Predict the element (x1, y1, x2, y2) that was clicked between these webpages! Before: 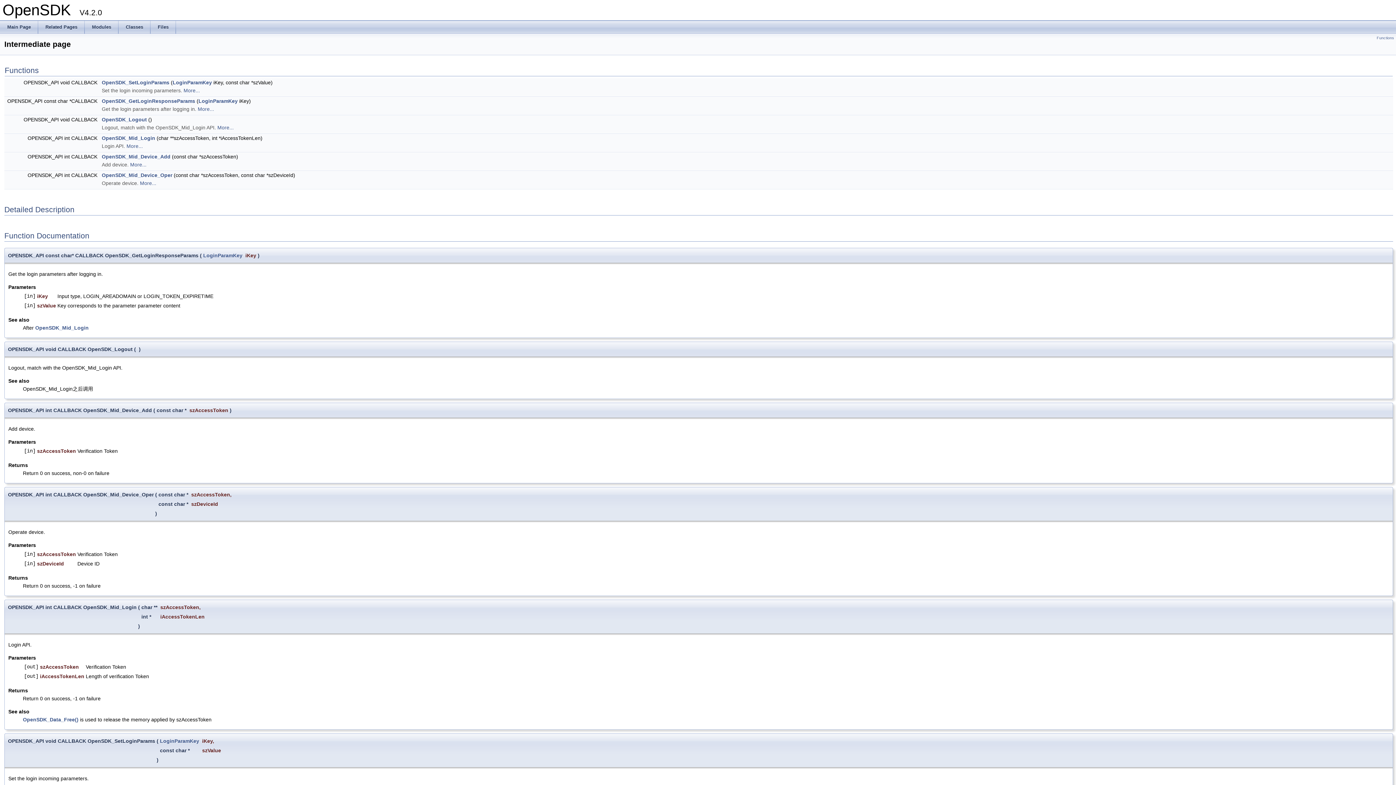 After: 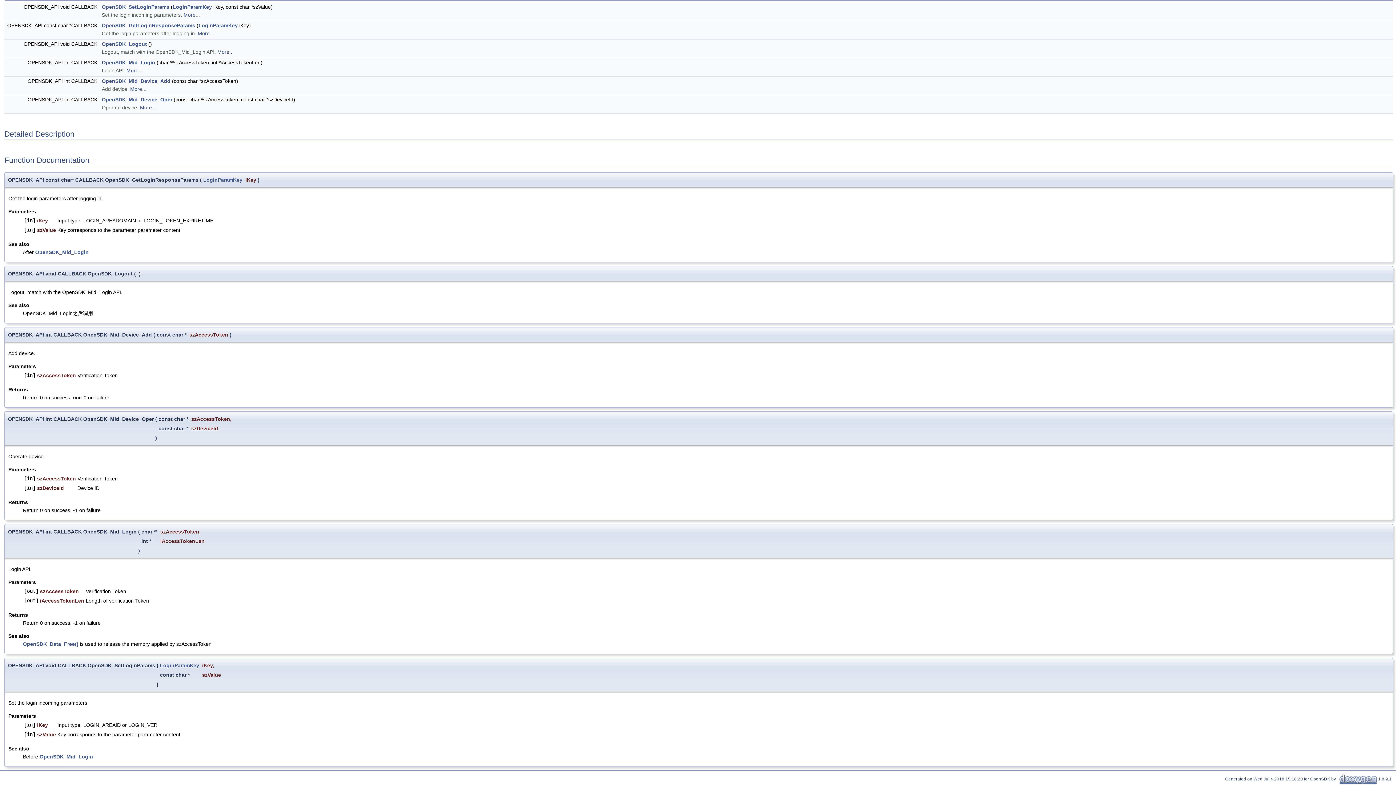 Action: label: More... bbox: (197, 106, 214, 112)